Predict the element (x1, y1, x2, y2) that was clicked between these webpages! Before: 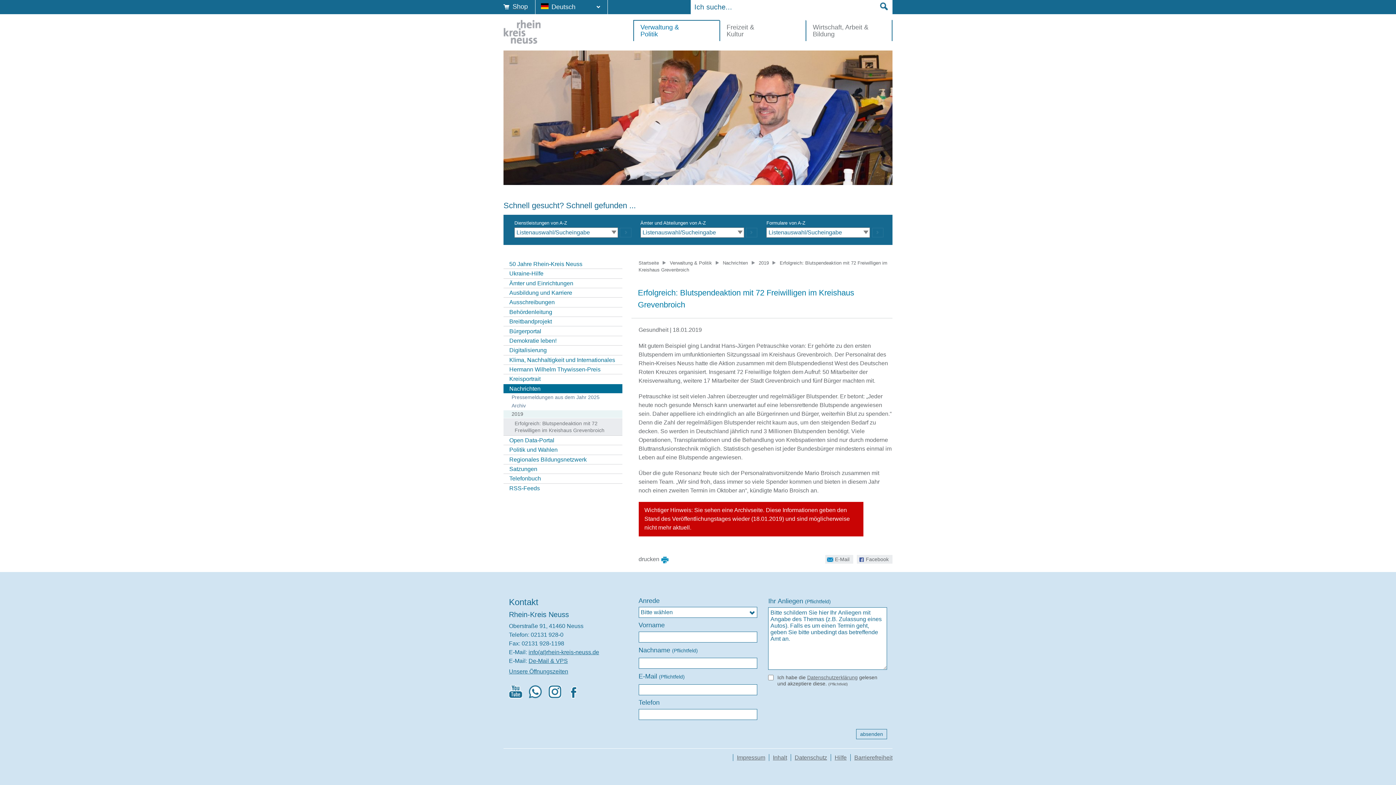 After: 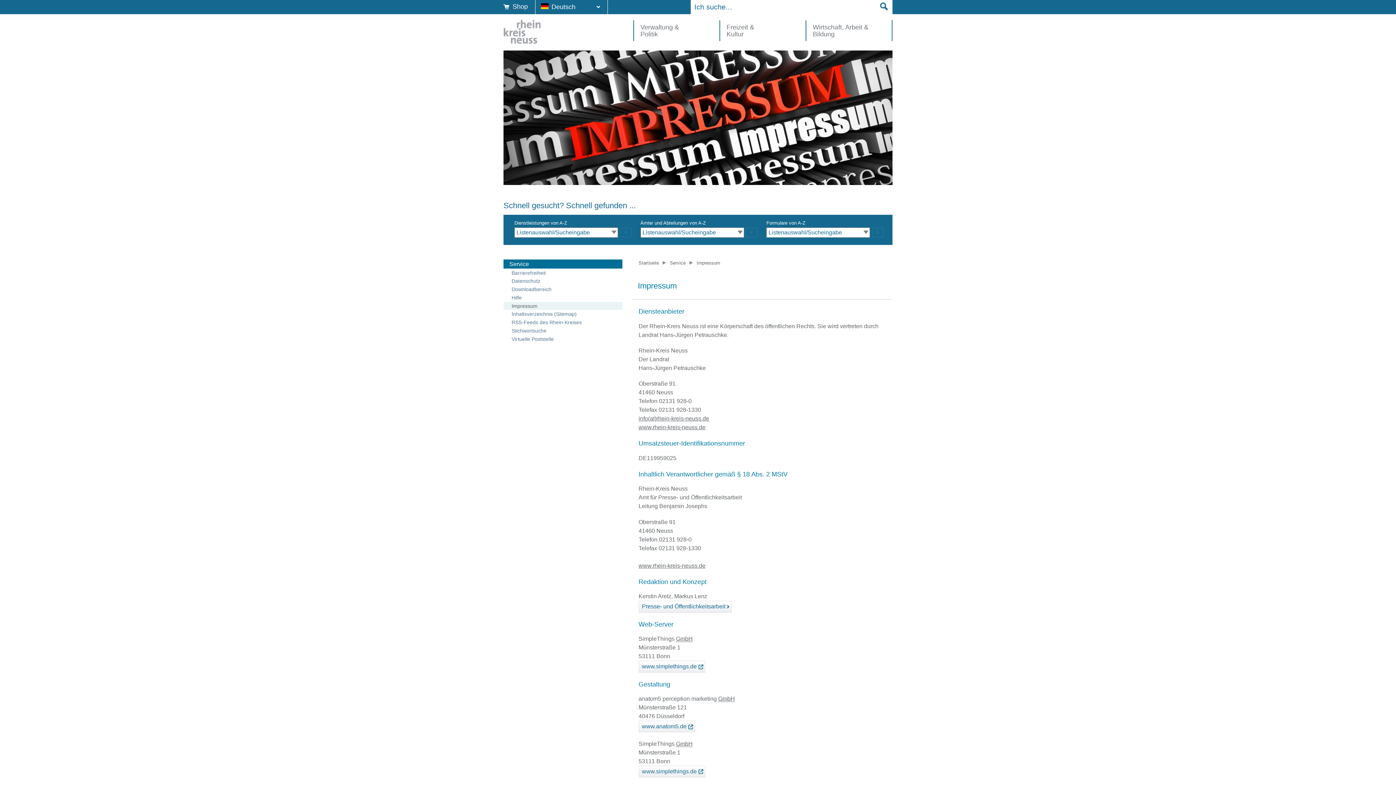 Action: bbox: (733, 754, 765, 761) label: Impressum